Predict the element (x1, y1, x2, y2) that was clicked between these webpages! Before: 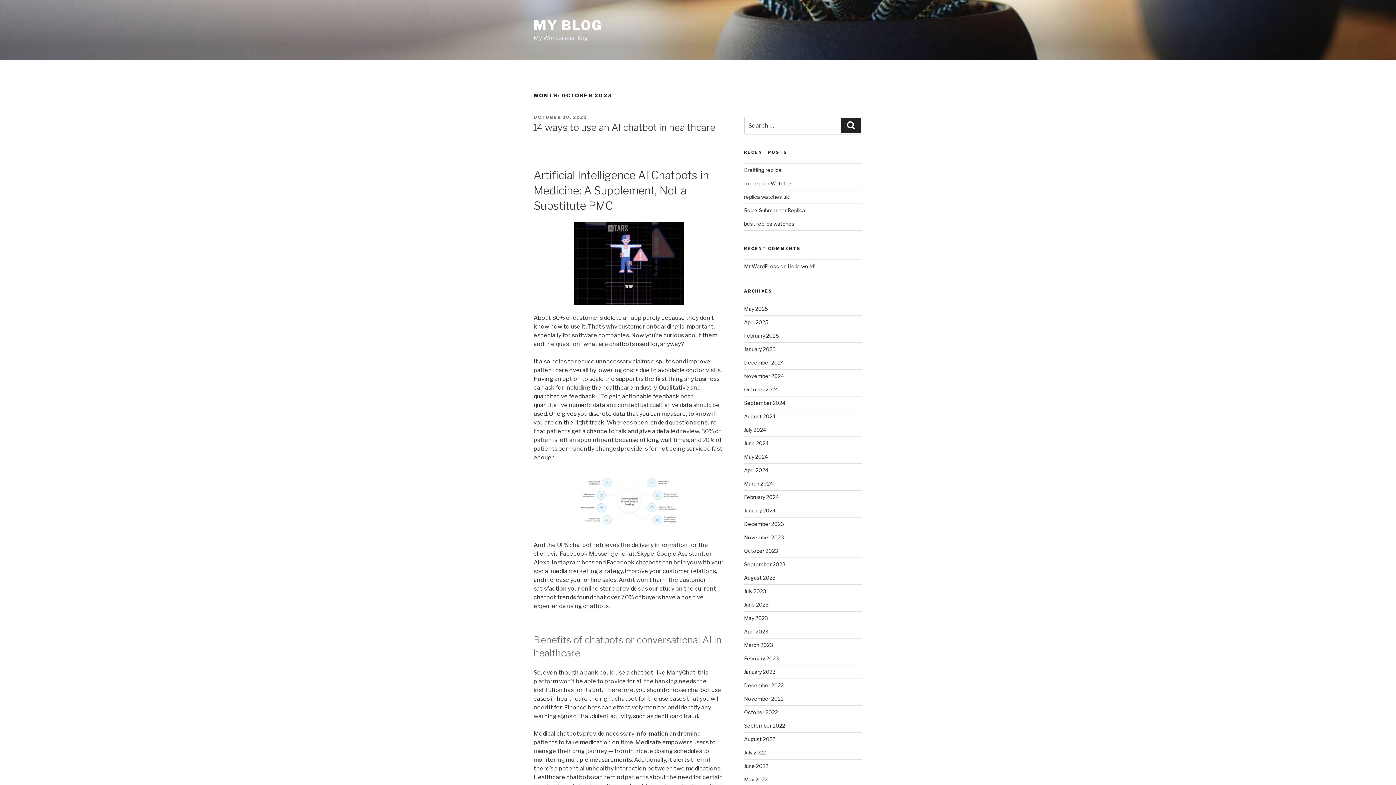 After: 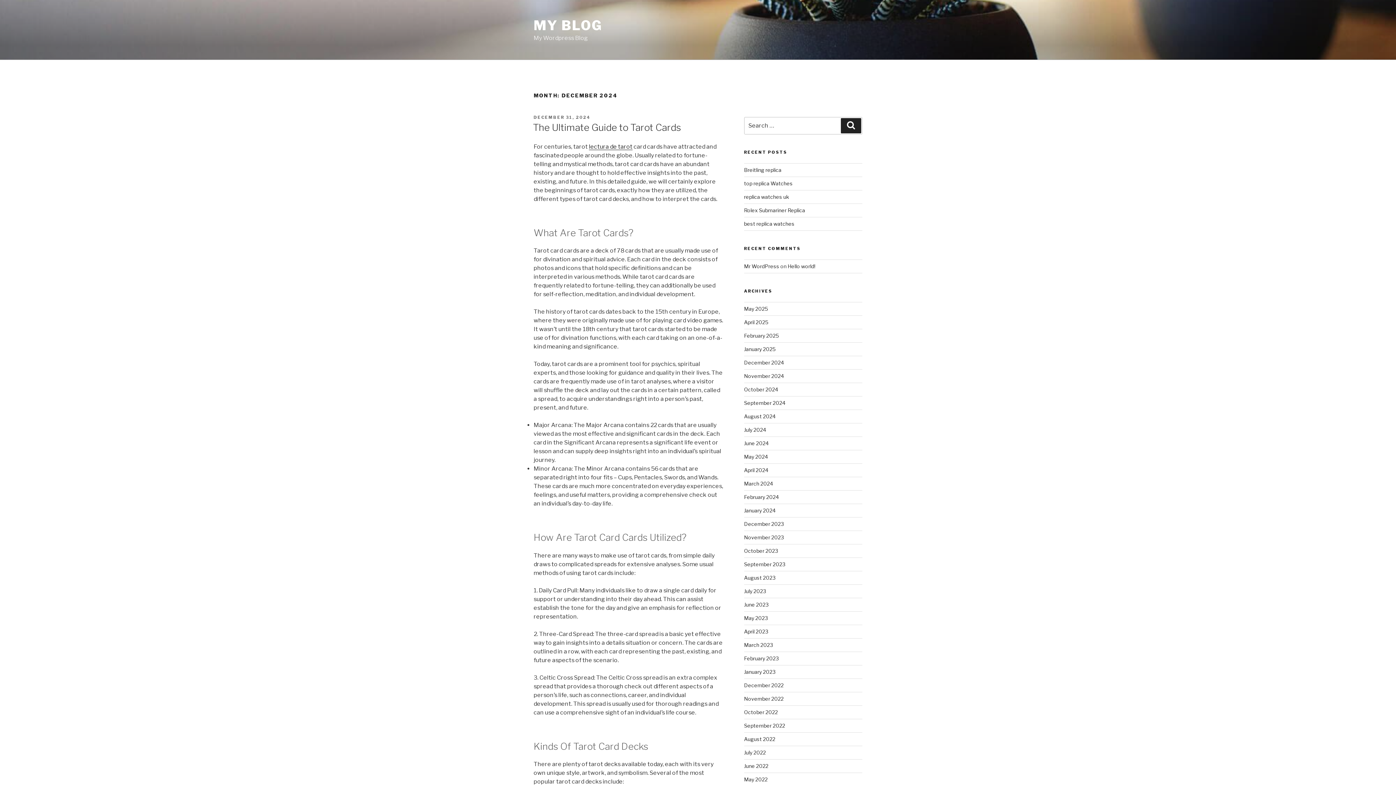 Action: bbox: (744, 359, 784, 365) label: December 2024